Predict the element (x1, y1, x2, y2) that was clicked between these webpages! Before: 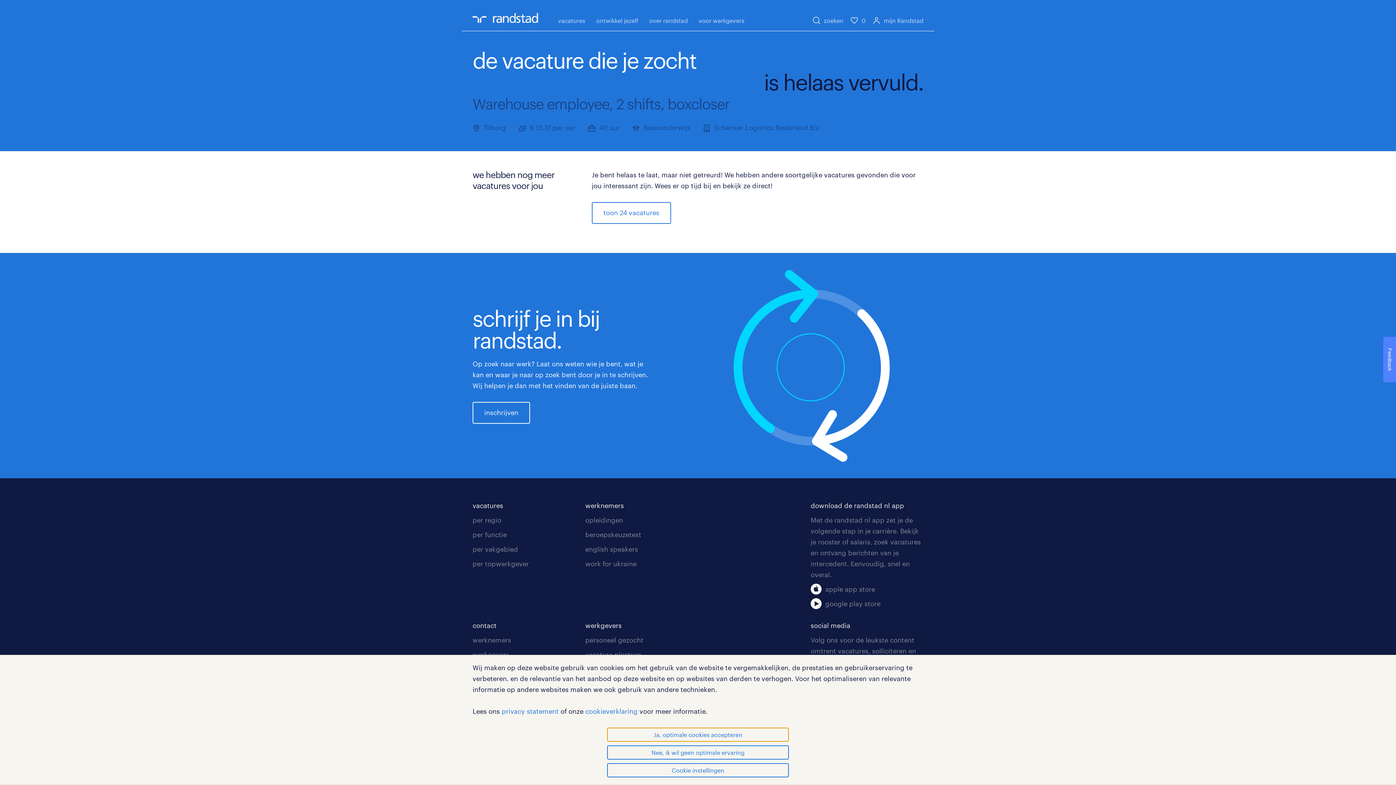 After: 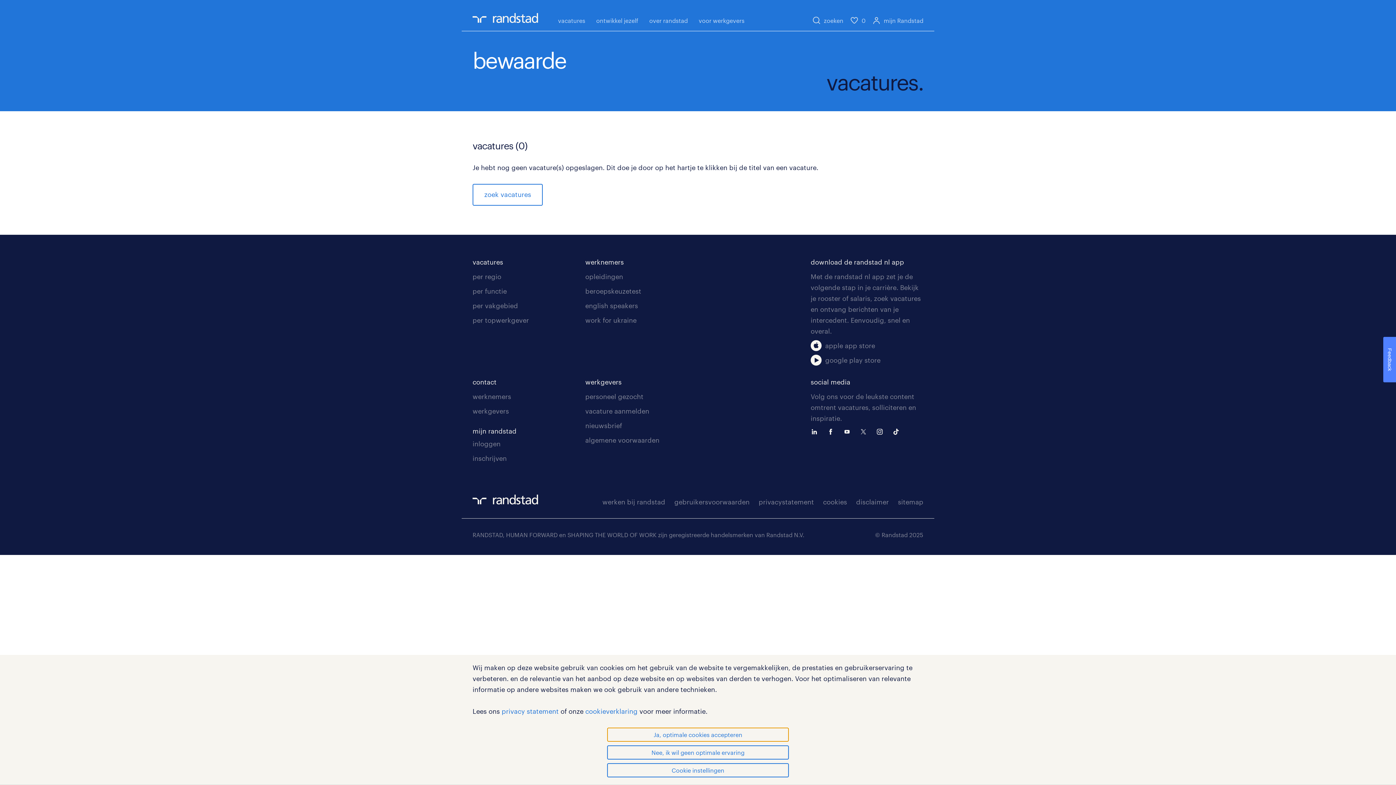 Action: bbox: (850, 15, 865, 25) label: 0